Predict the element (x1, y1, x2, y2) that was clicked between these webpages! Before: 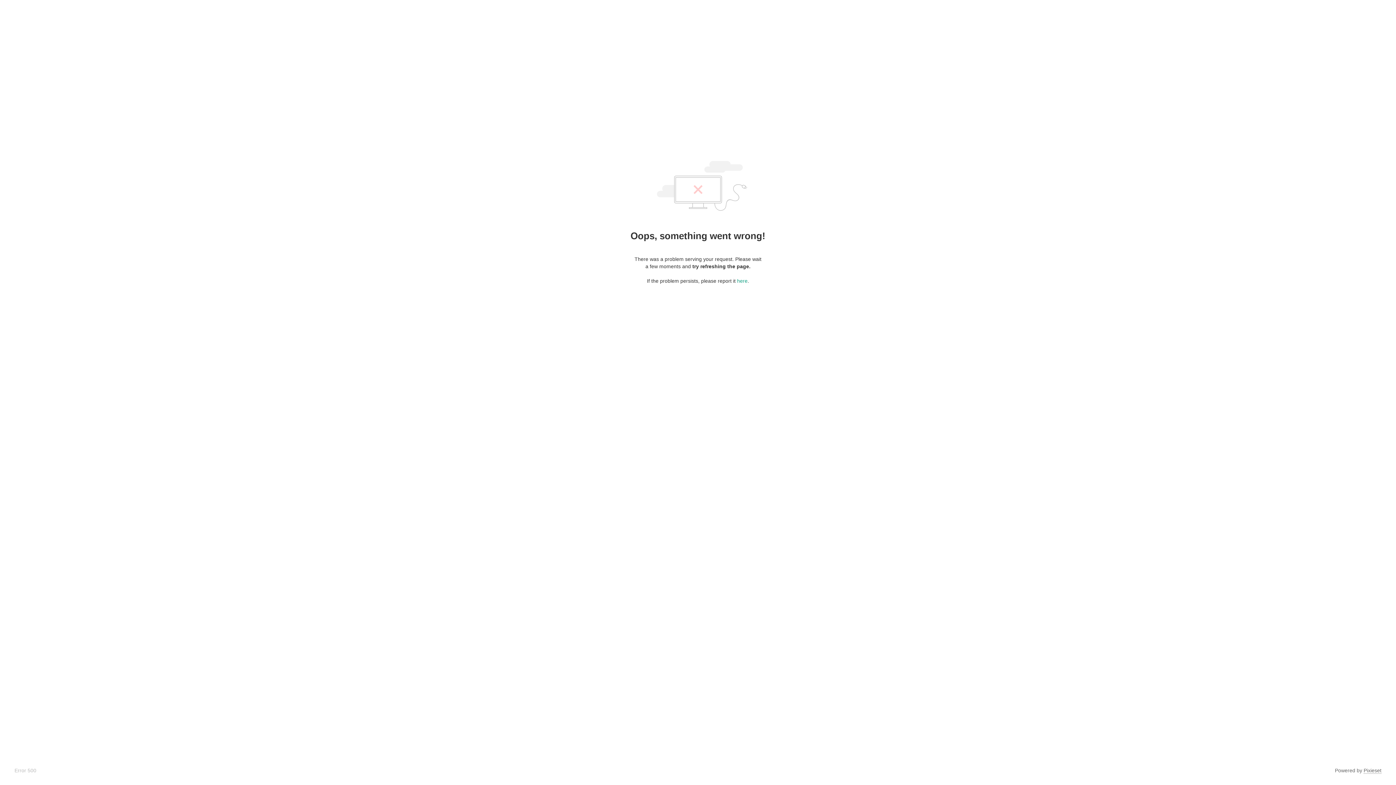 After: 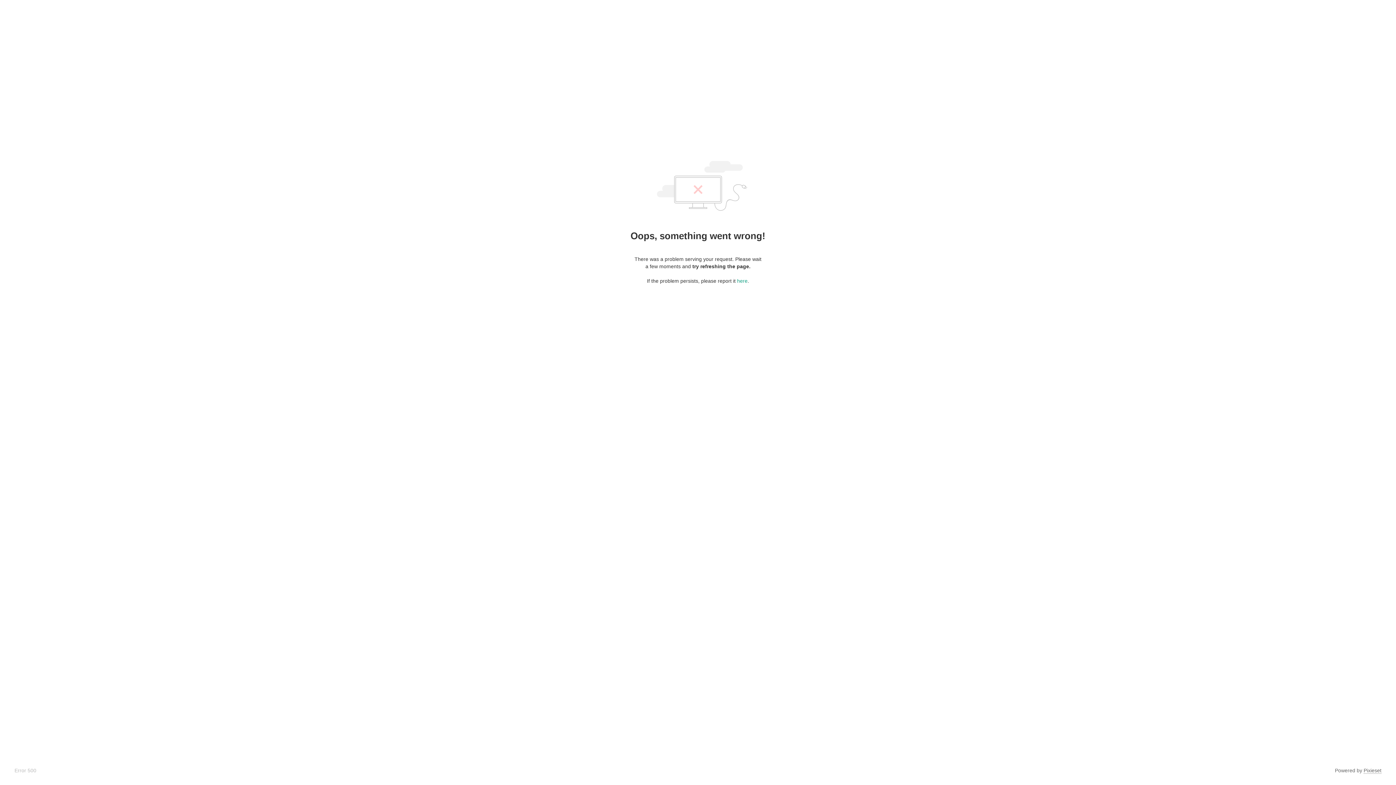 Action: bbox: (1364, 768, 1381, 774) label: Pixieset